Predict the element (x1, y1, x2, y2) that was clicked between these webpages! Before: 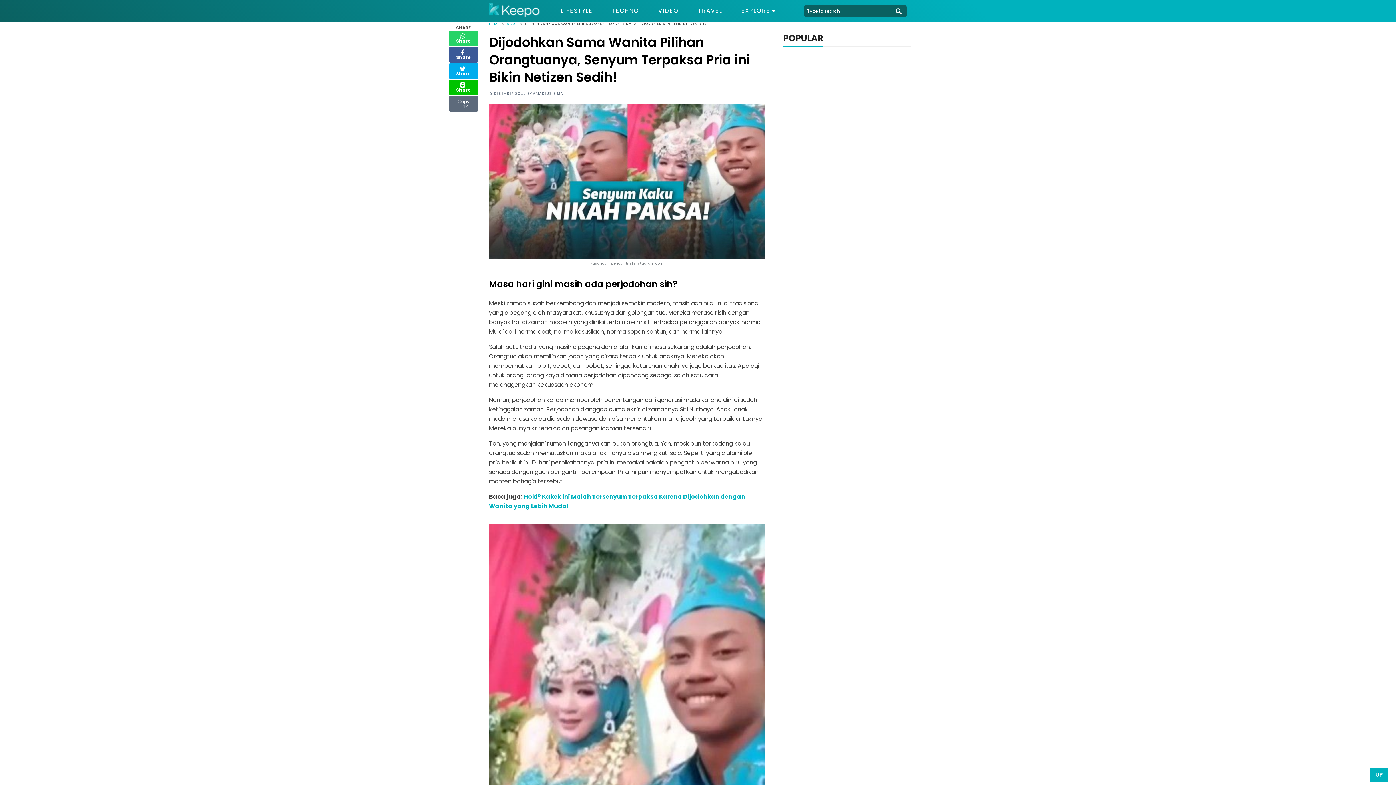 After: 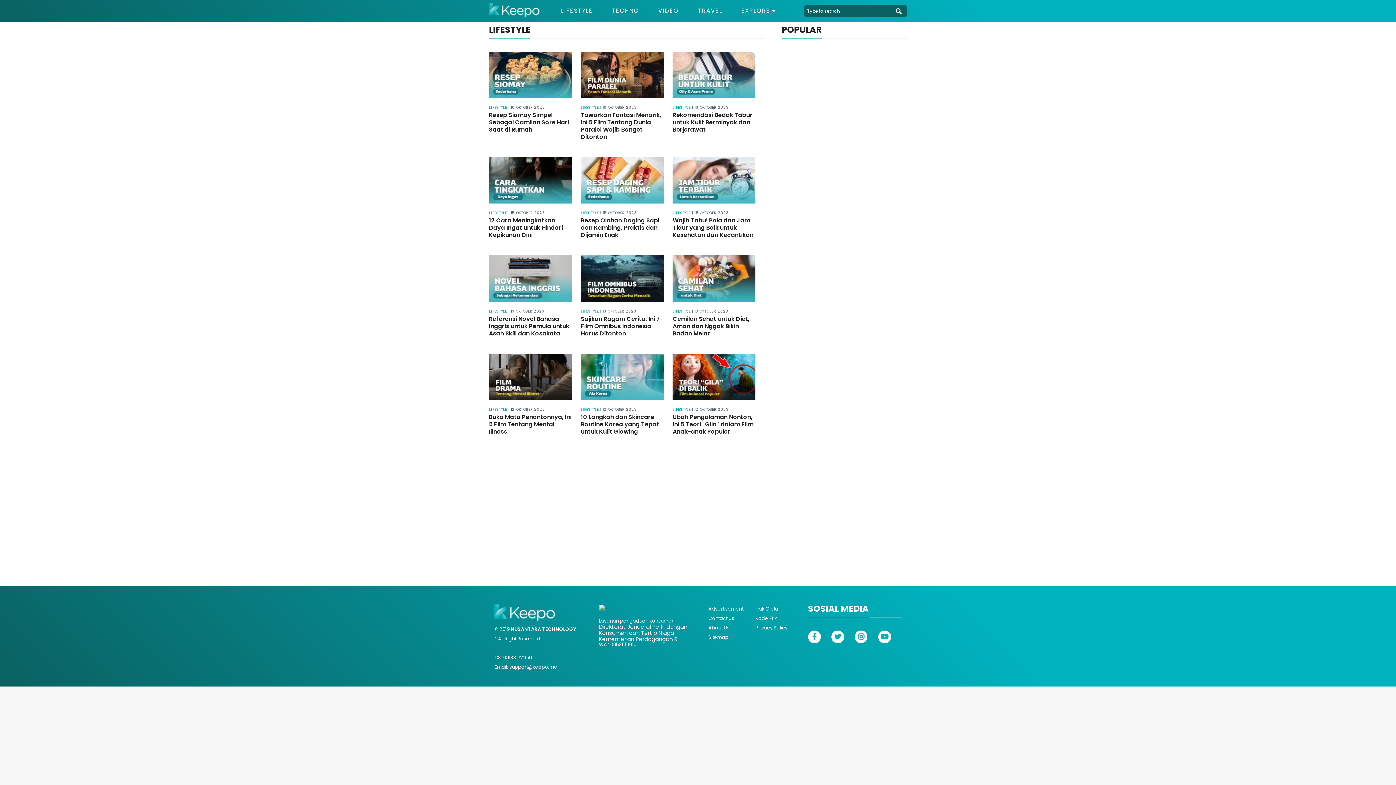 Action: bbox: (561, 6, 593, 14) label: LIFESTYLE